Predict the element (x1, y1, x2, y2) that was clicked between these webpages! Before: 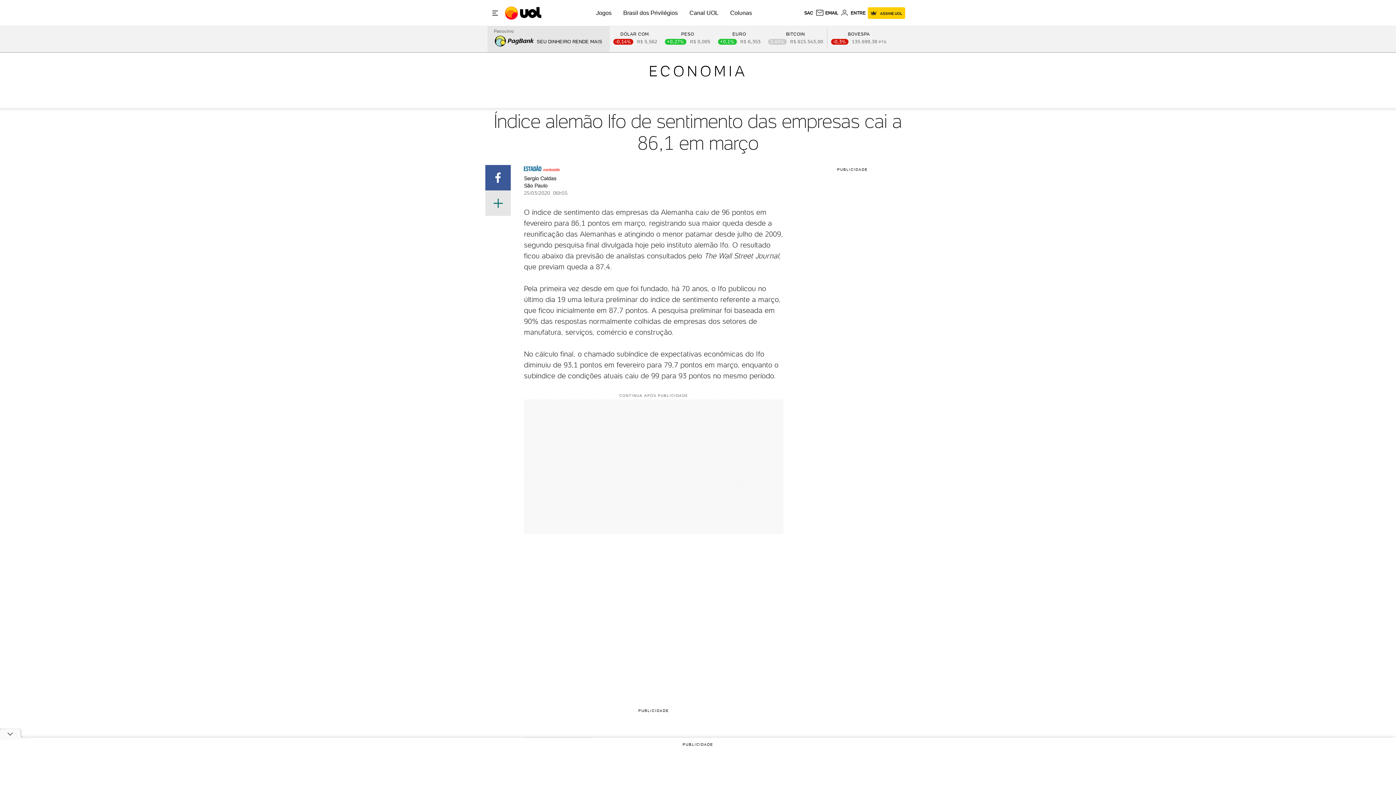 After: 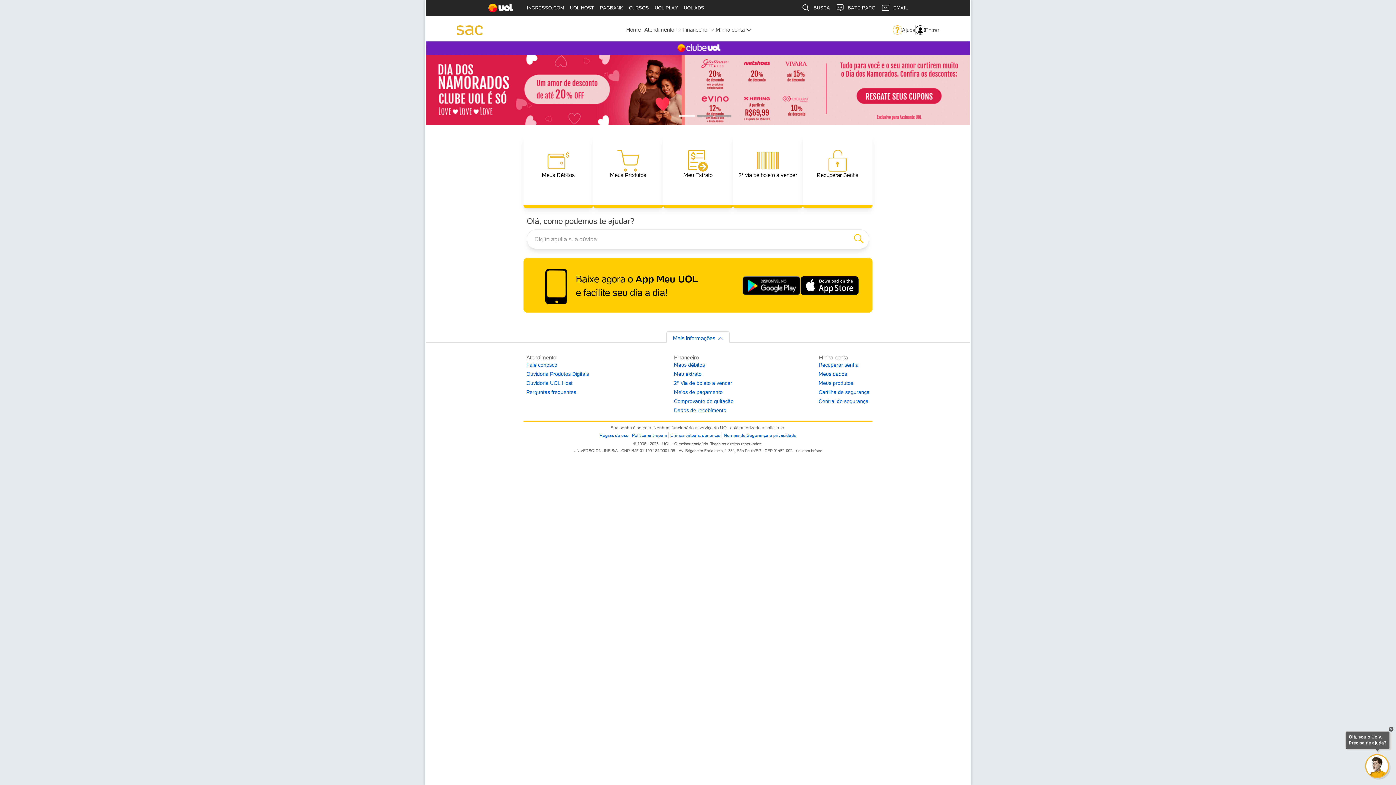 Action: label: SAC bbox: (804, 10, 813, 15)